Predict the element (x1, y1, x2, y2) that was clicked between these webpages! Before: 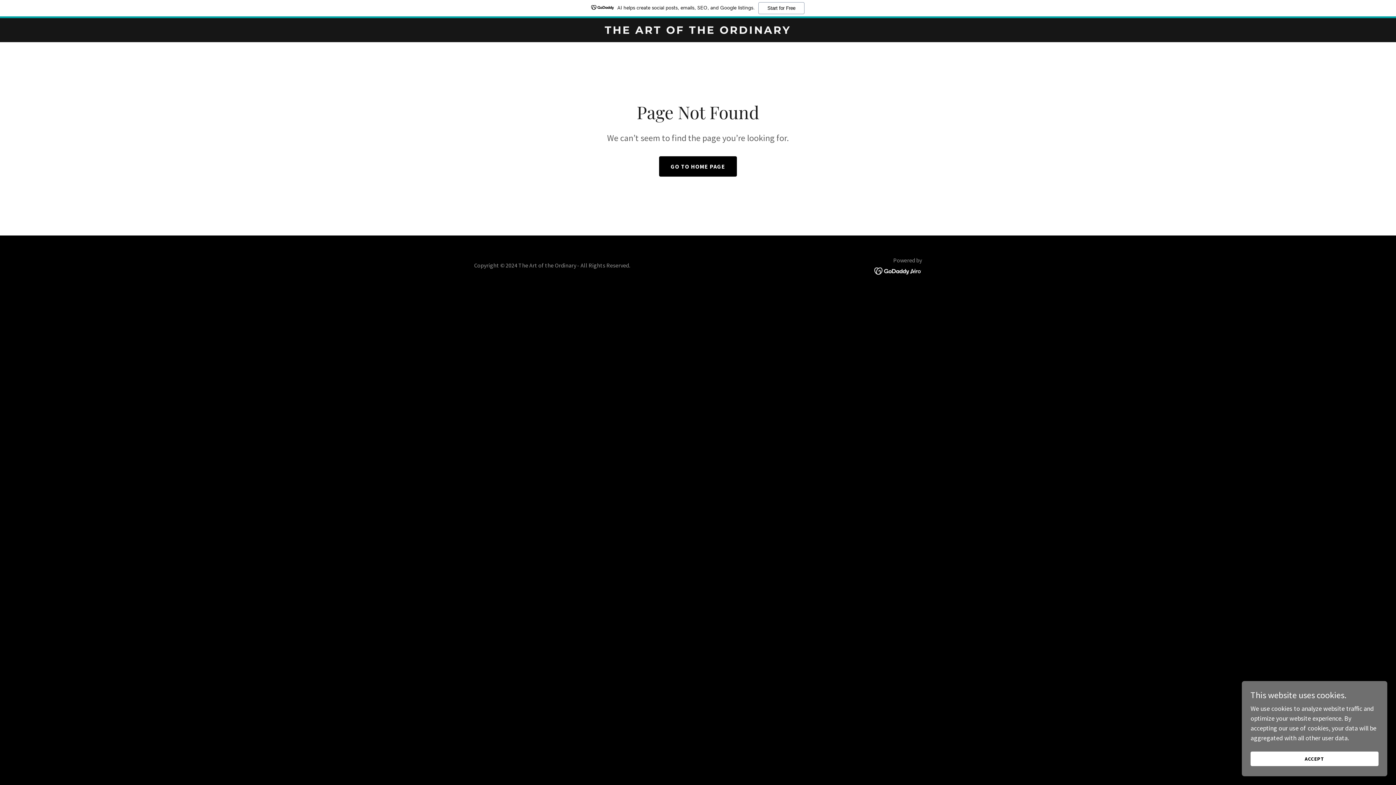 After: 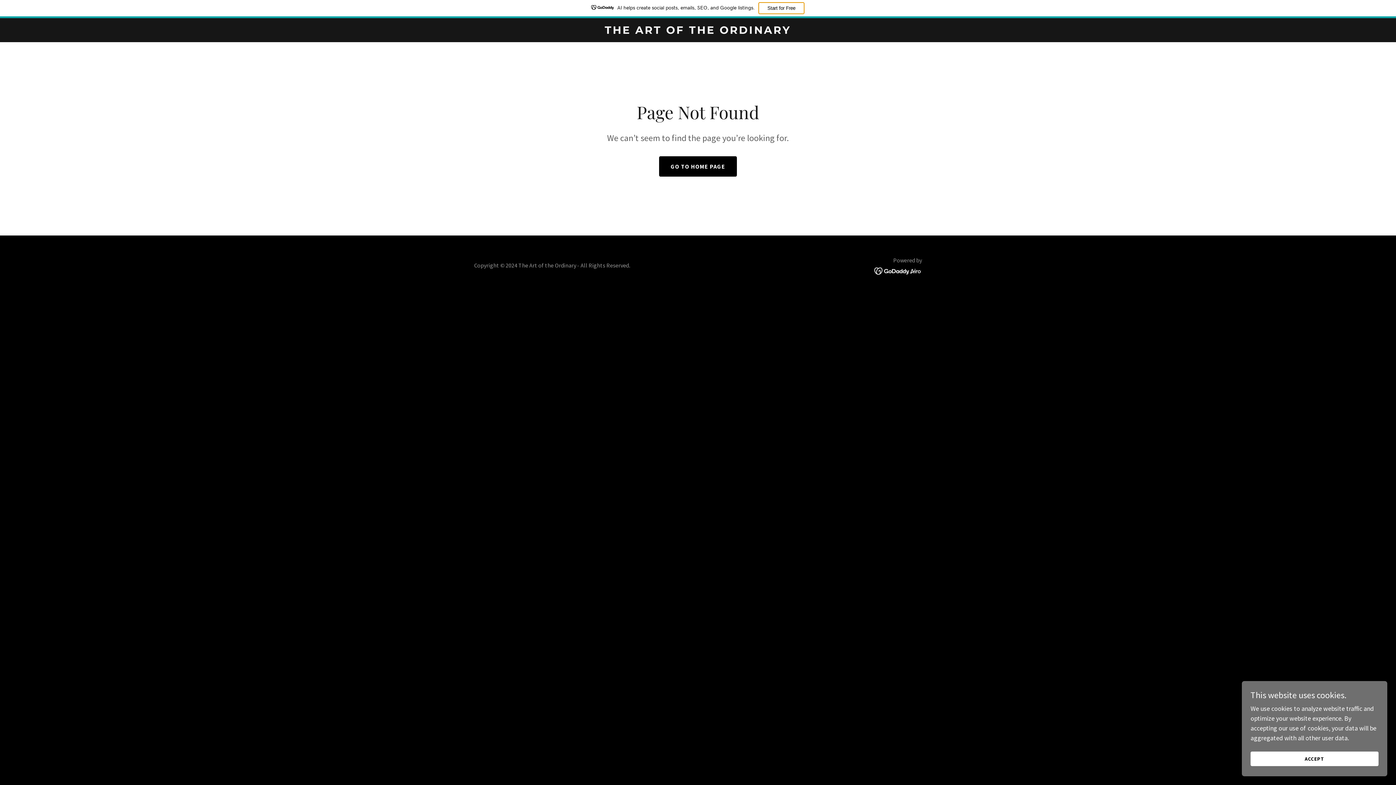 Action: label: Start for Free bbox: (758, 2, 804, 14)